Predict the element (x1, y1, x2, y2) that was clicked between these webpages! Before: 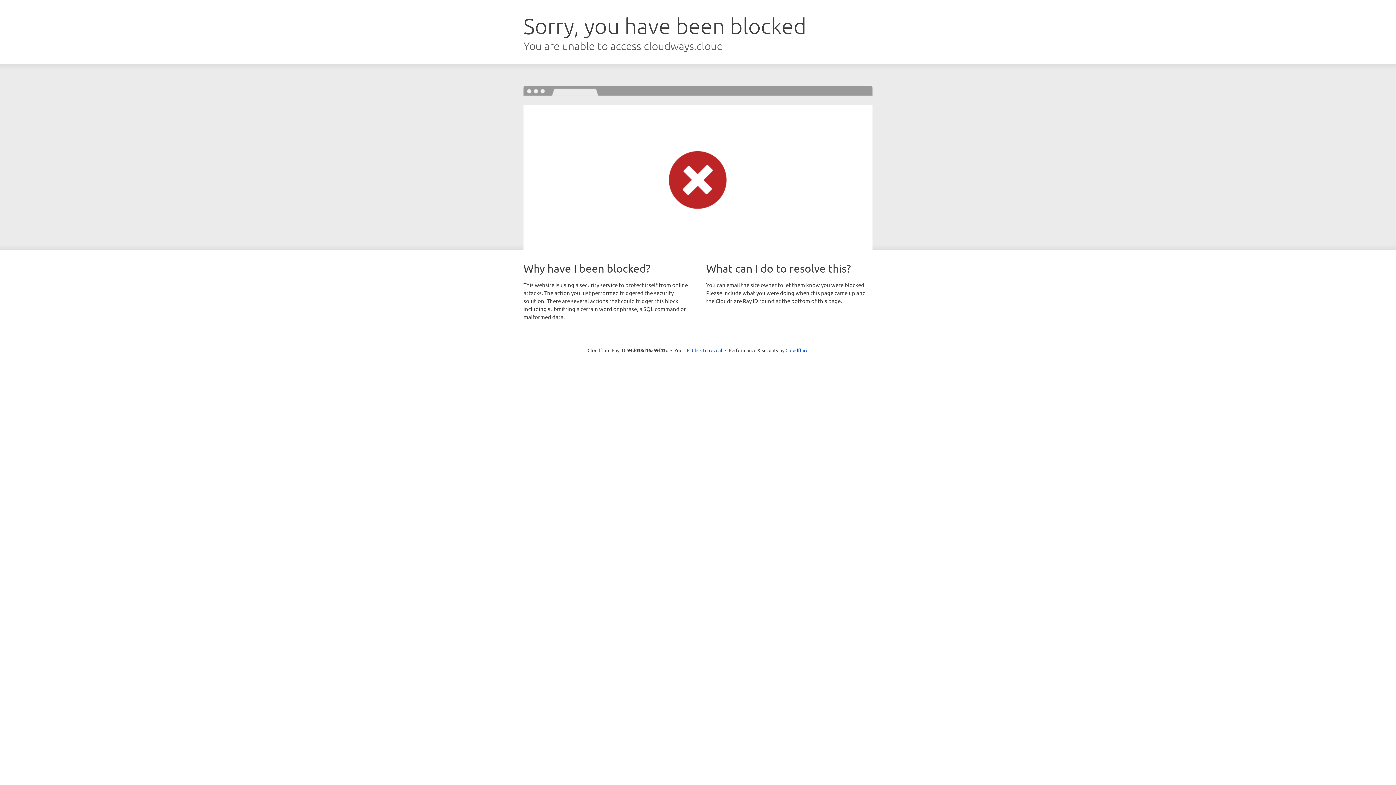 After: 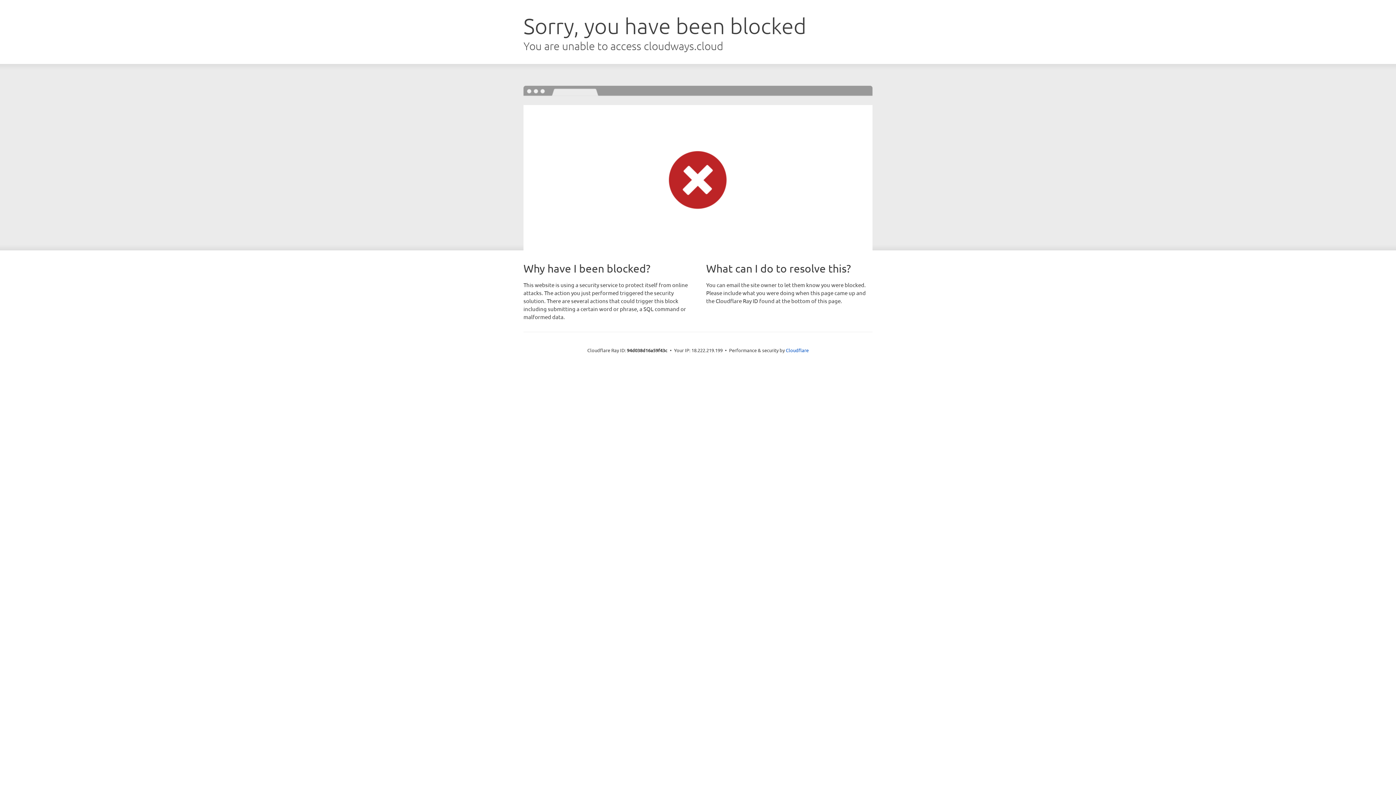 Action: bbox: (692, 346, 722, 353) label: Click to reveal